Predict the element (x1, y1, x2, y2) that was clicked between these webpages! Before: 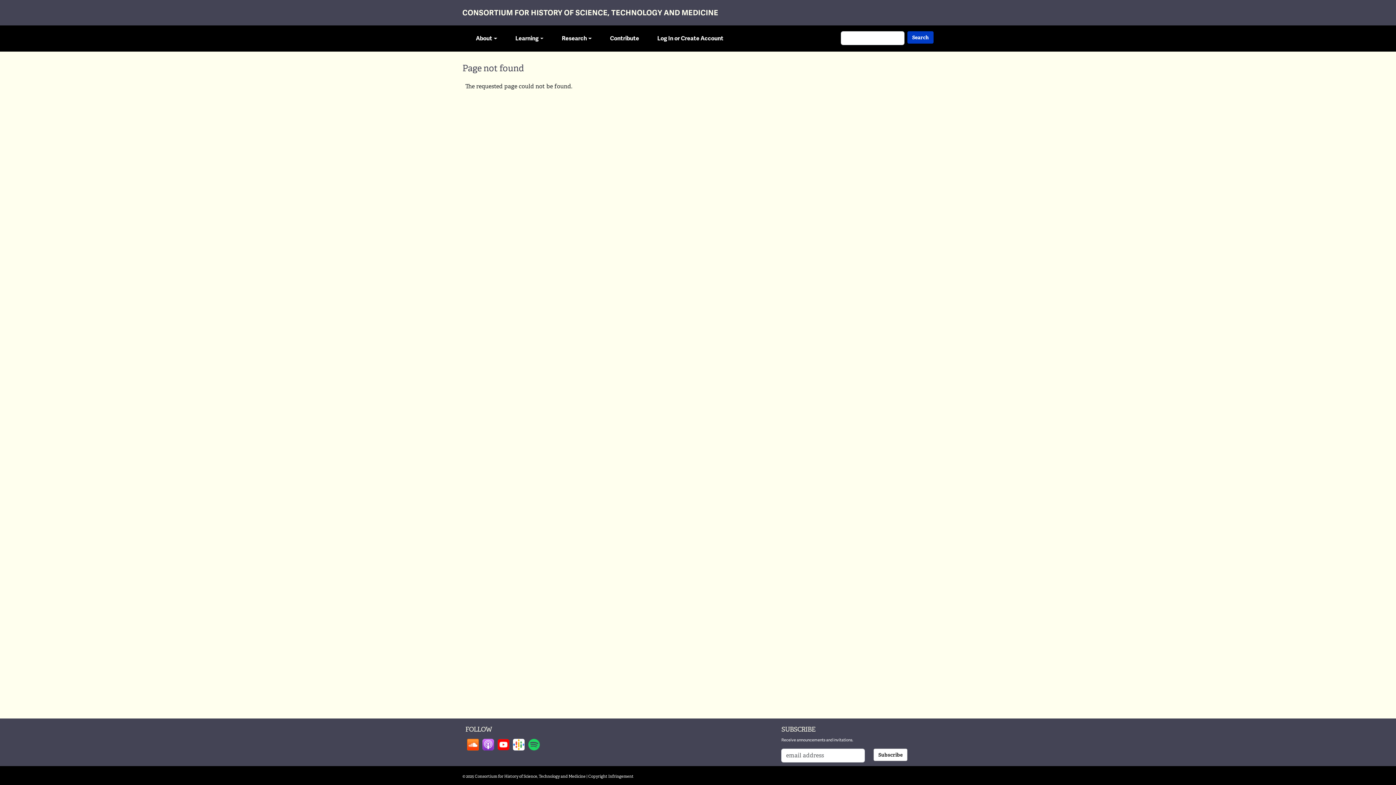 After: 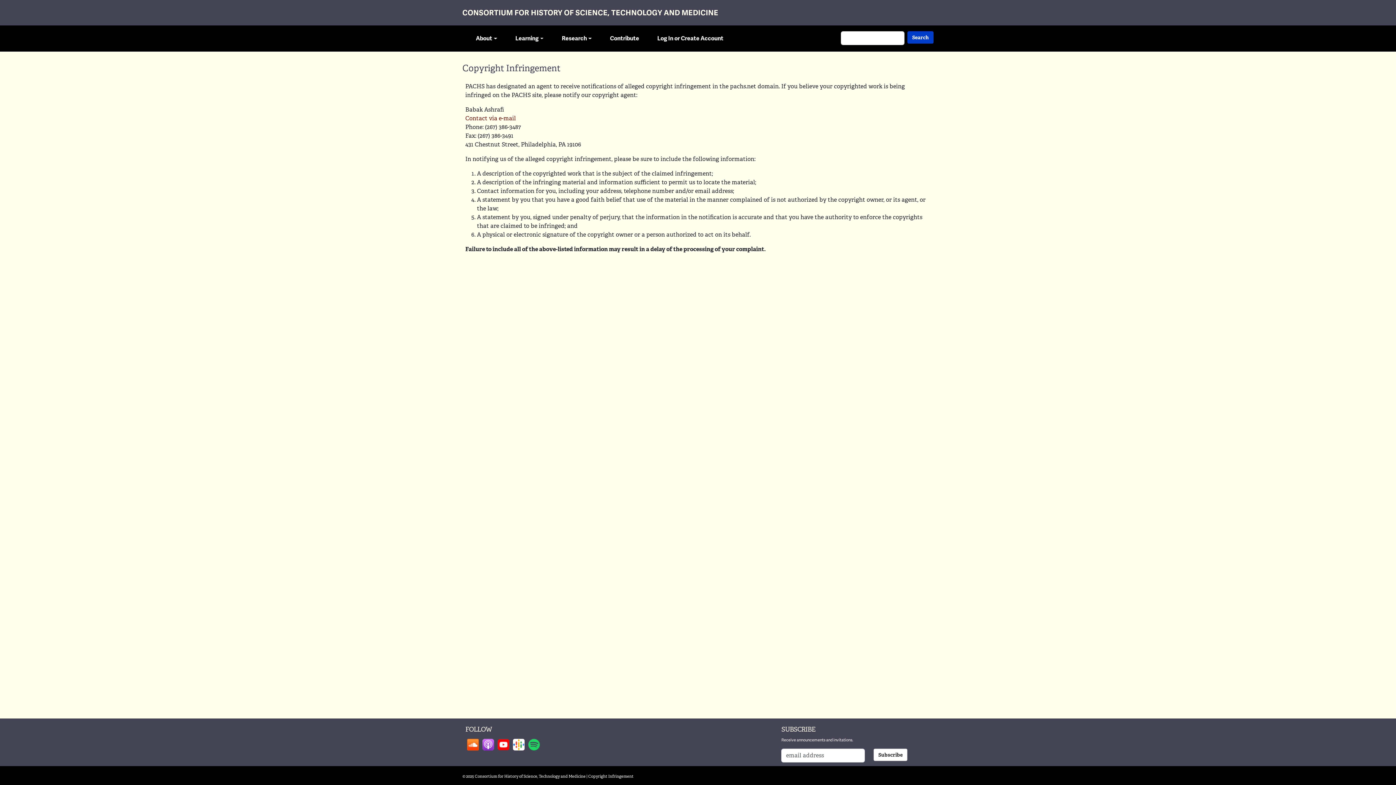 Action: label: Copyright Infringement bbox: (588, 774, 633, 779)